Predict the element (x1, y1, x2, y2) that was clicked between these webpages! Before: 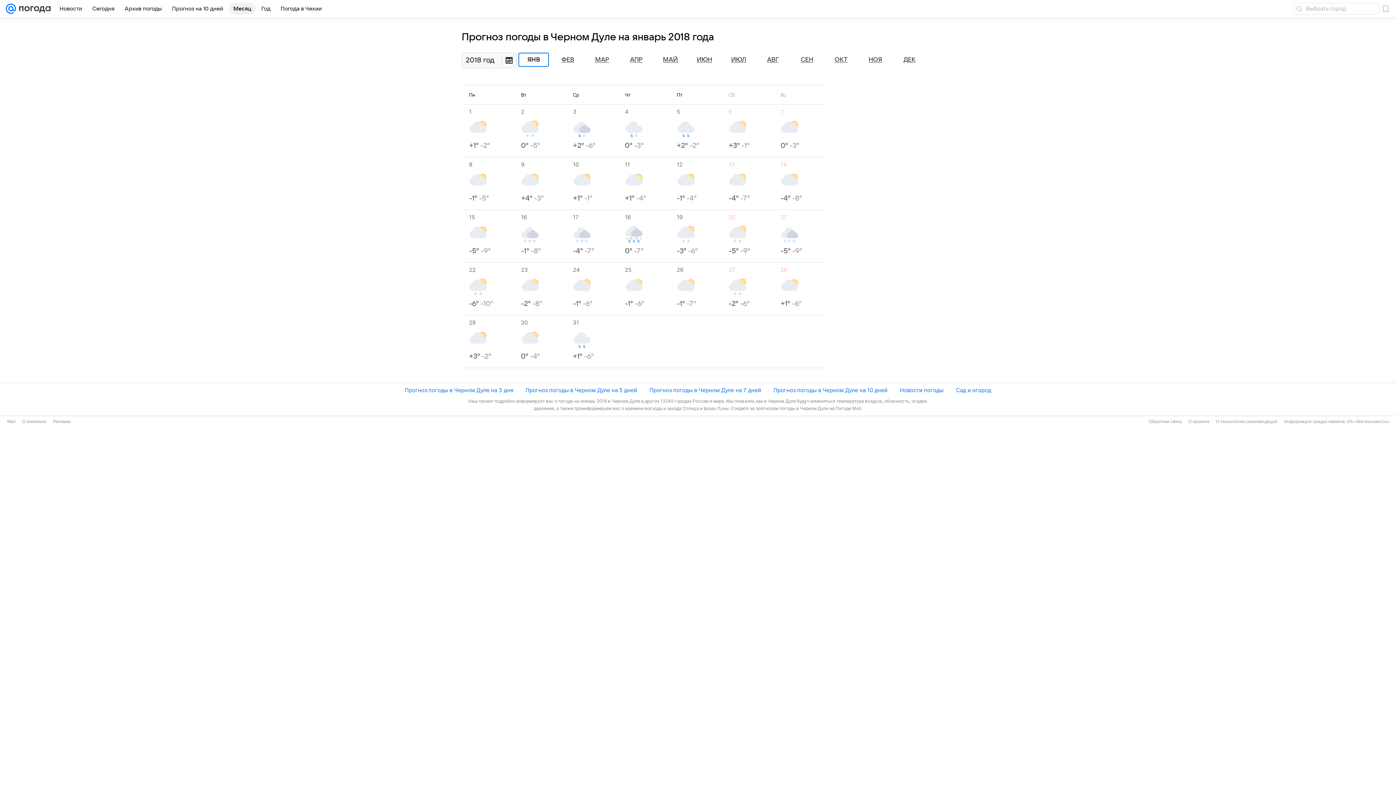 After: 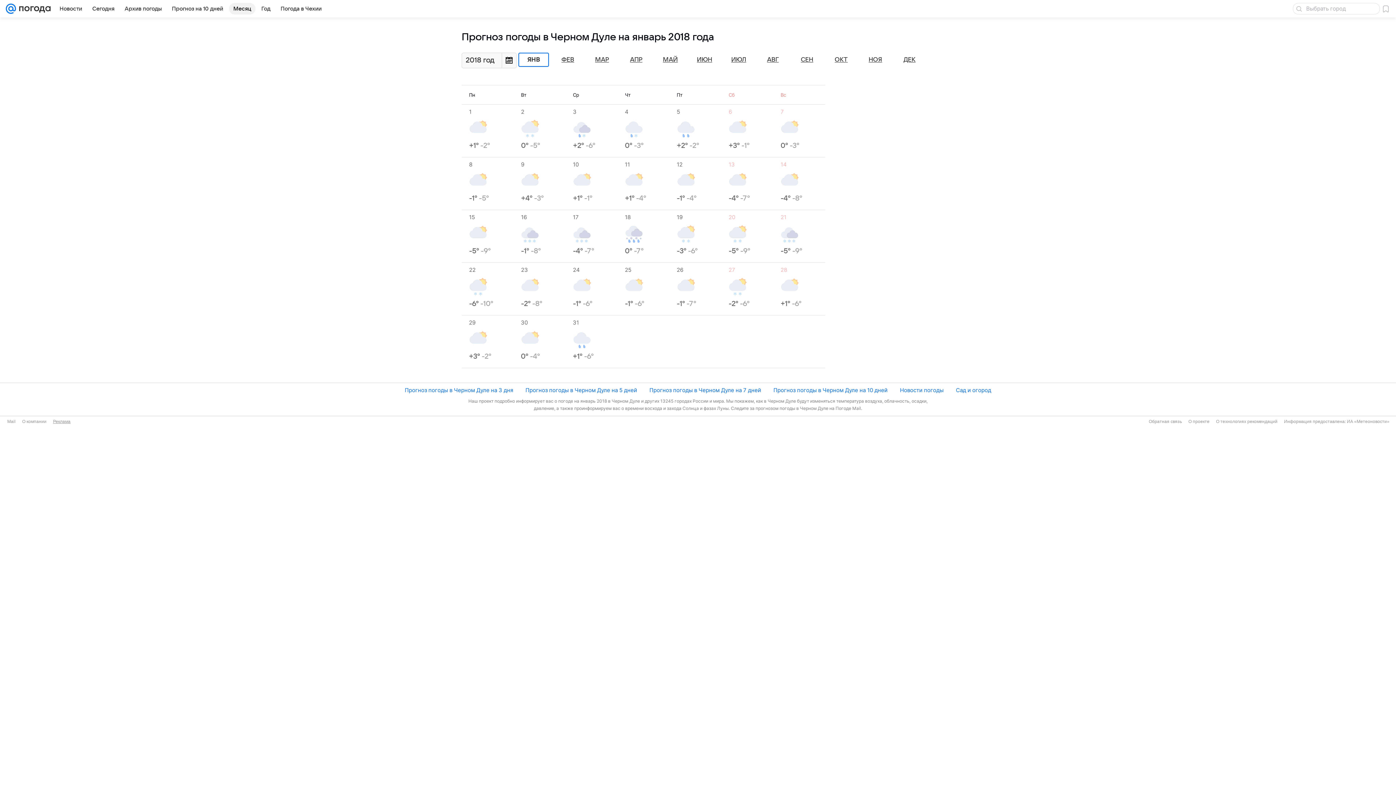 Action: label: Реклама bbox: (53, 419, 70, 424)